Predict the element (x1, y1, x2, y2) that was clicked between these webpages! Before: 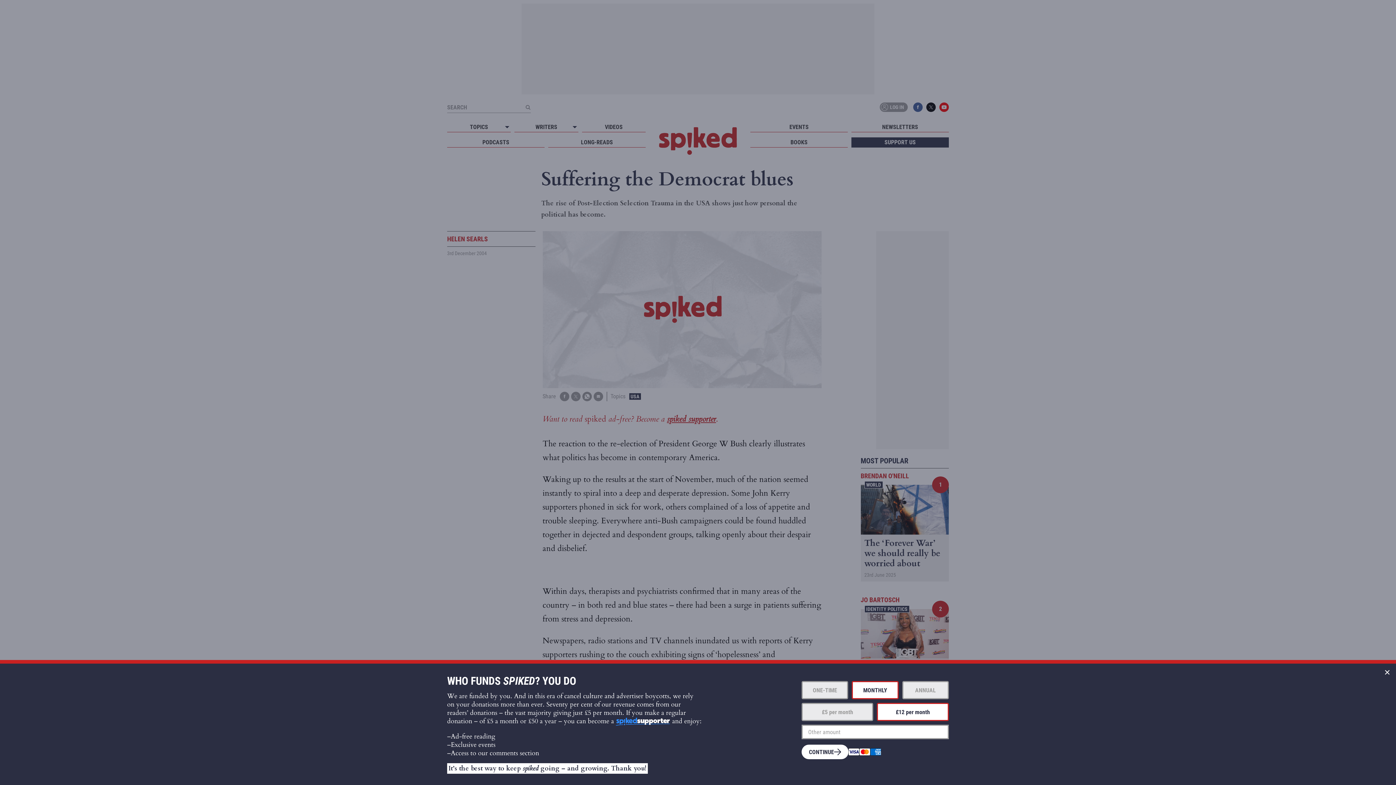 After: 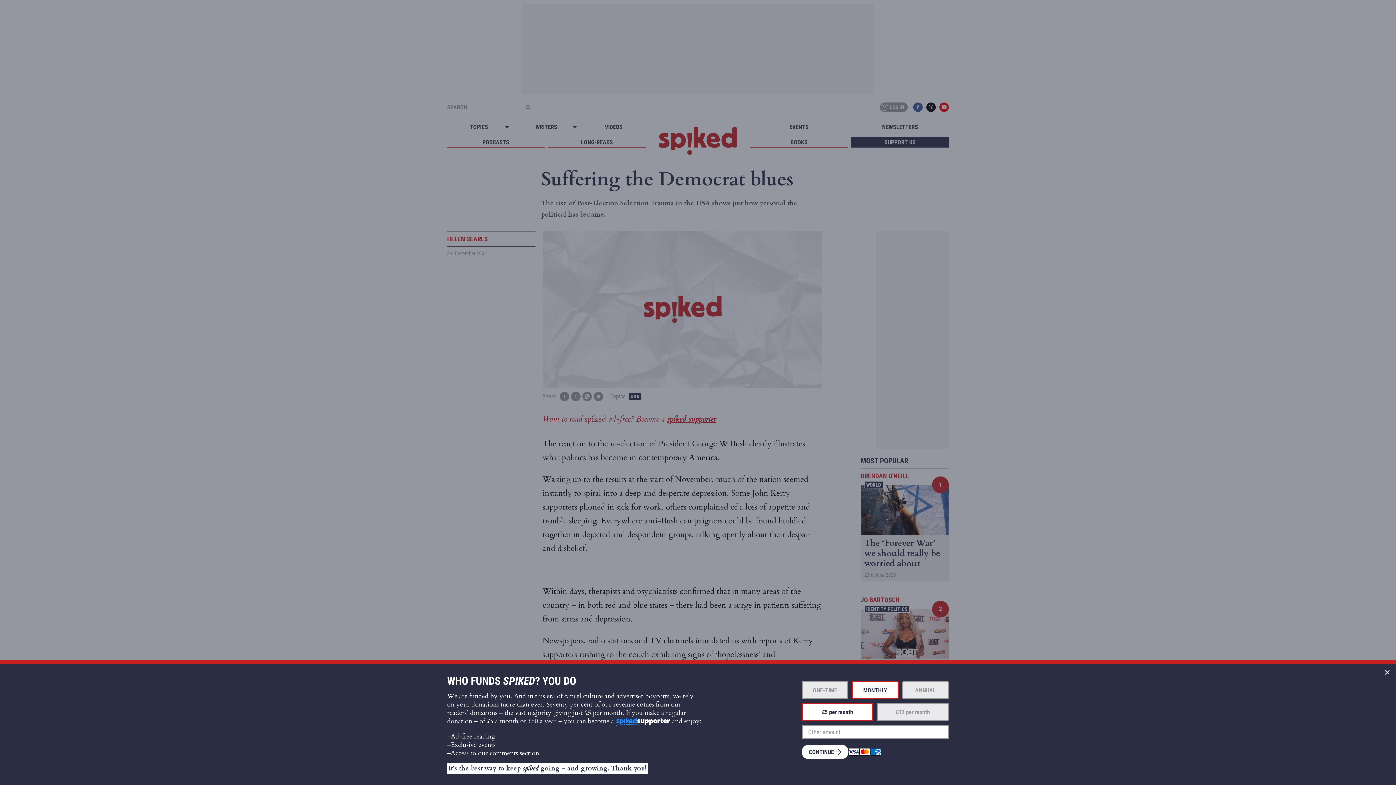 Action: label: £5 per month bbox: (801, 703, 873, 721)